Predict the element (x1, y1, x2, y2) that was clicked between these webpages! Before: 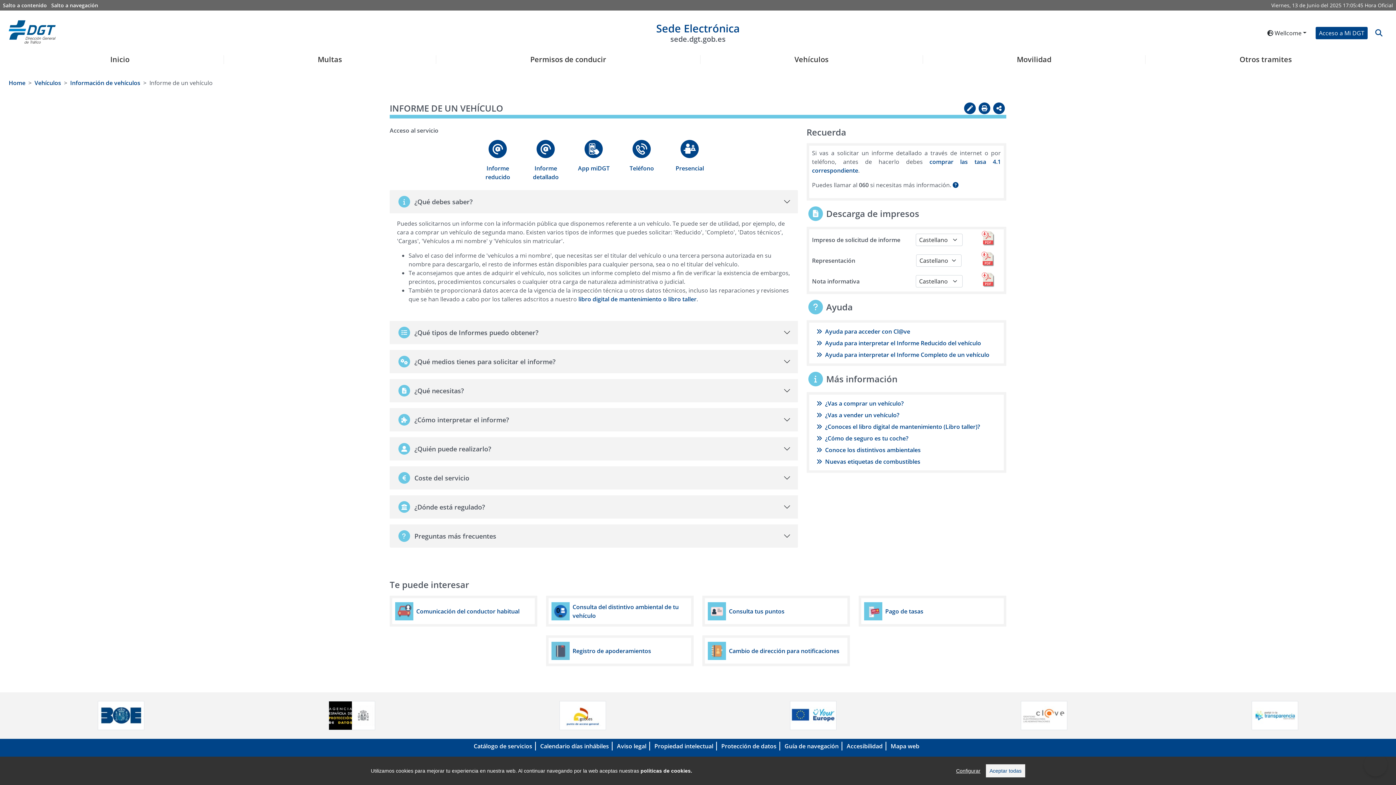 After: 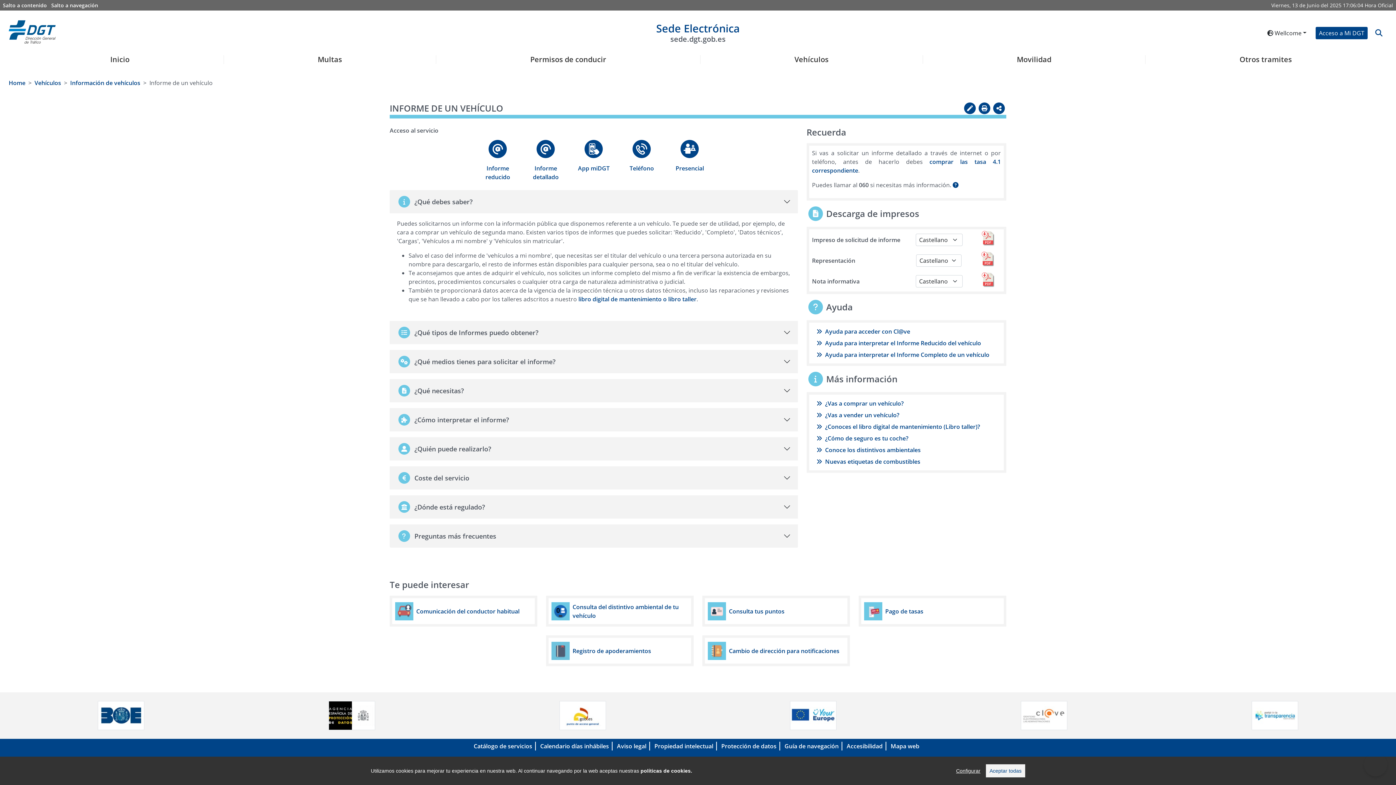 Action: bbox: (97, 711, 144, 719)